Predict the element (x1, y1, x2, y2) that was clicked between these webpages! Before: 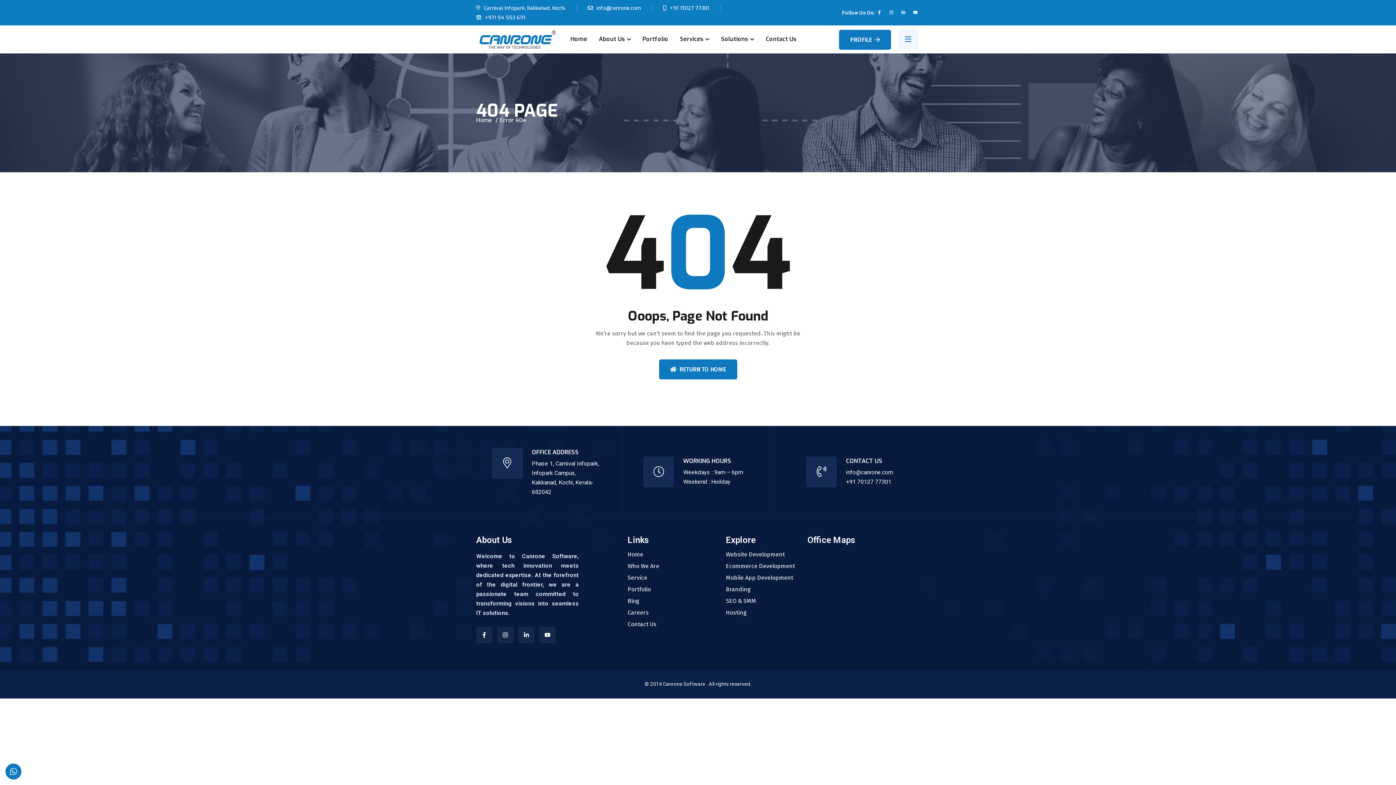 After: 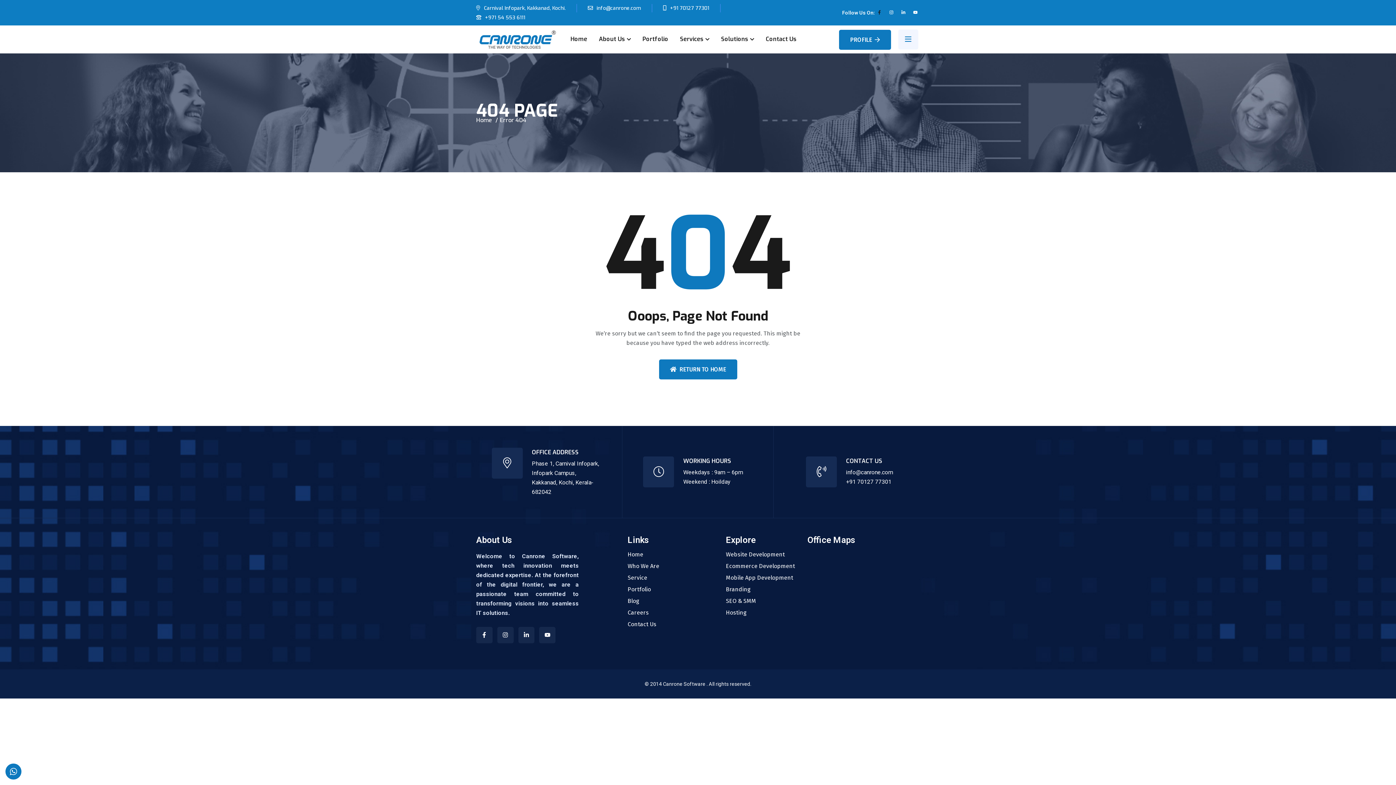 Action: bbox: (875, 8, 883, 16) label: Facebook-f